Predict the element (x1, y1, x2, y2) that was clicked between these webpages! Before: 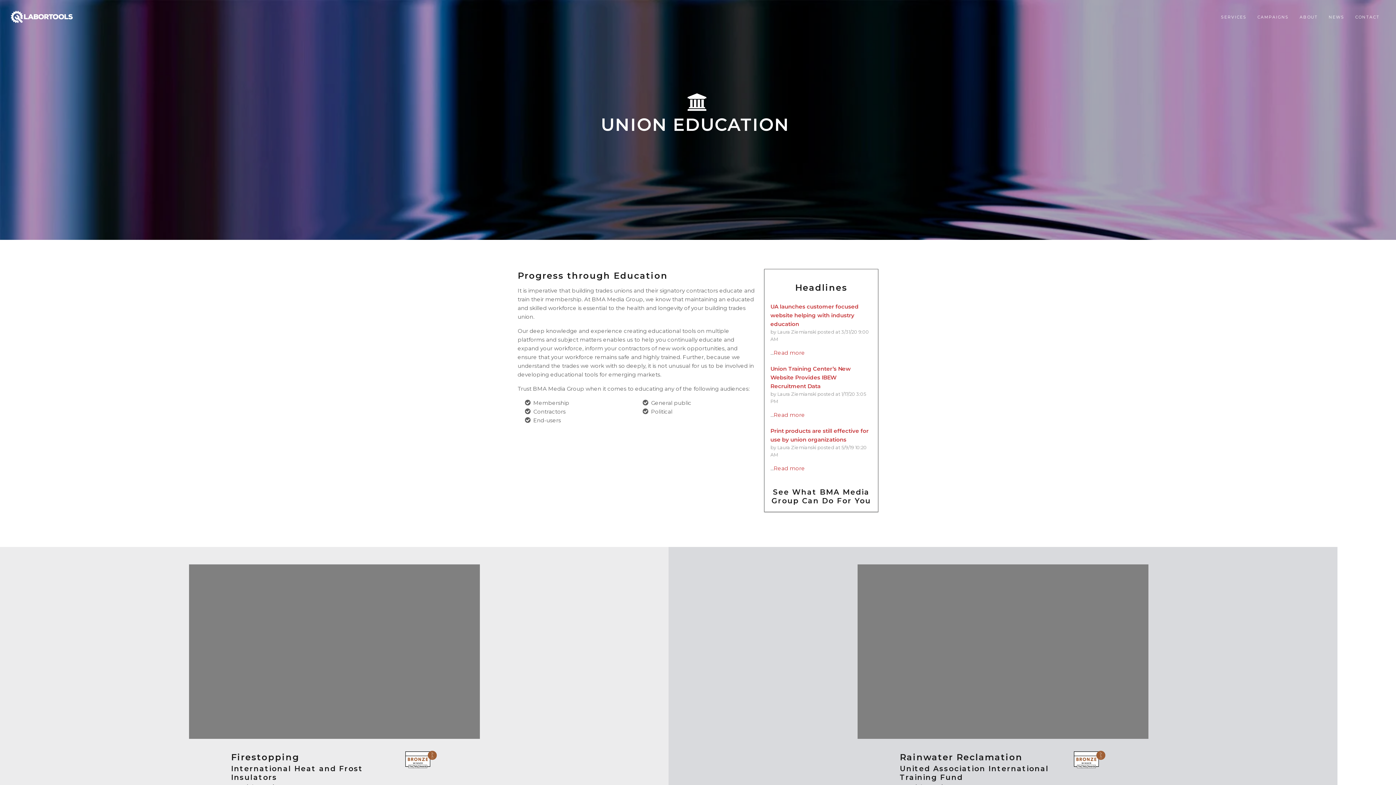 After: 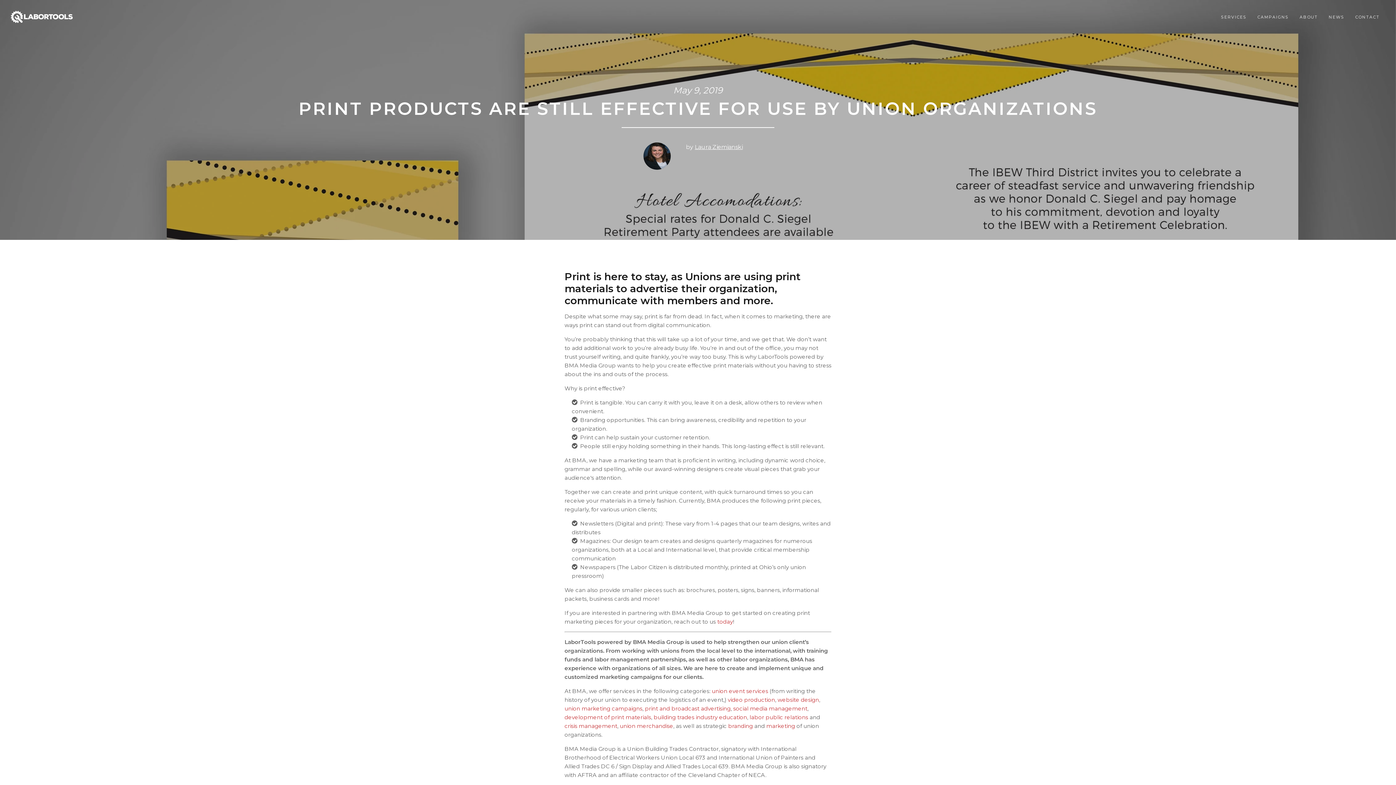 Action: label: Read more bbox: (773, 465, 805, 472)